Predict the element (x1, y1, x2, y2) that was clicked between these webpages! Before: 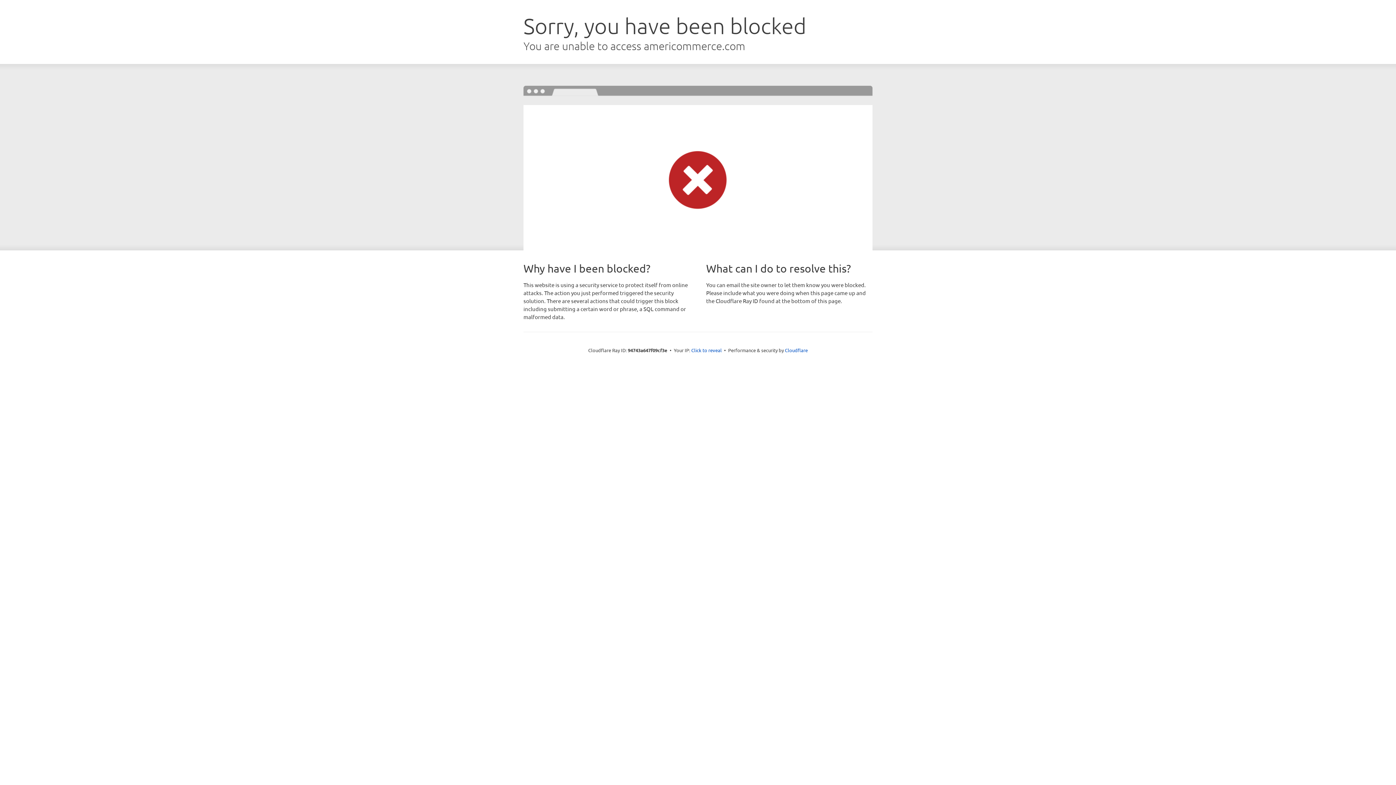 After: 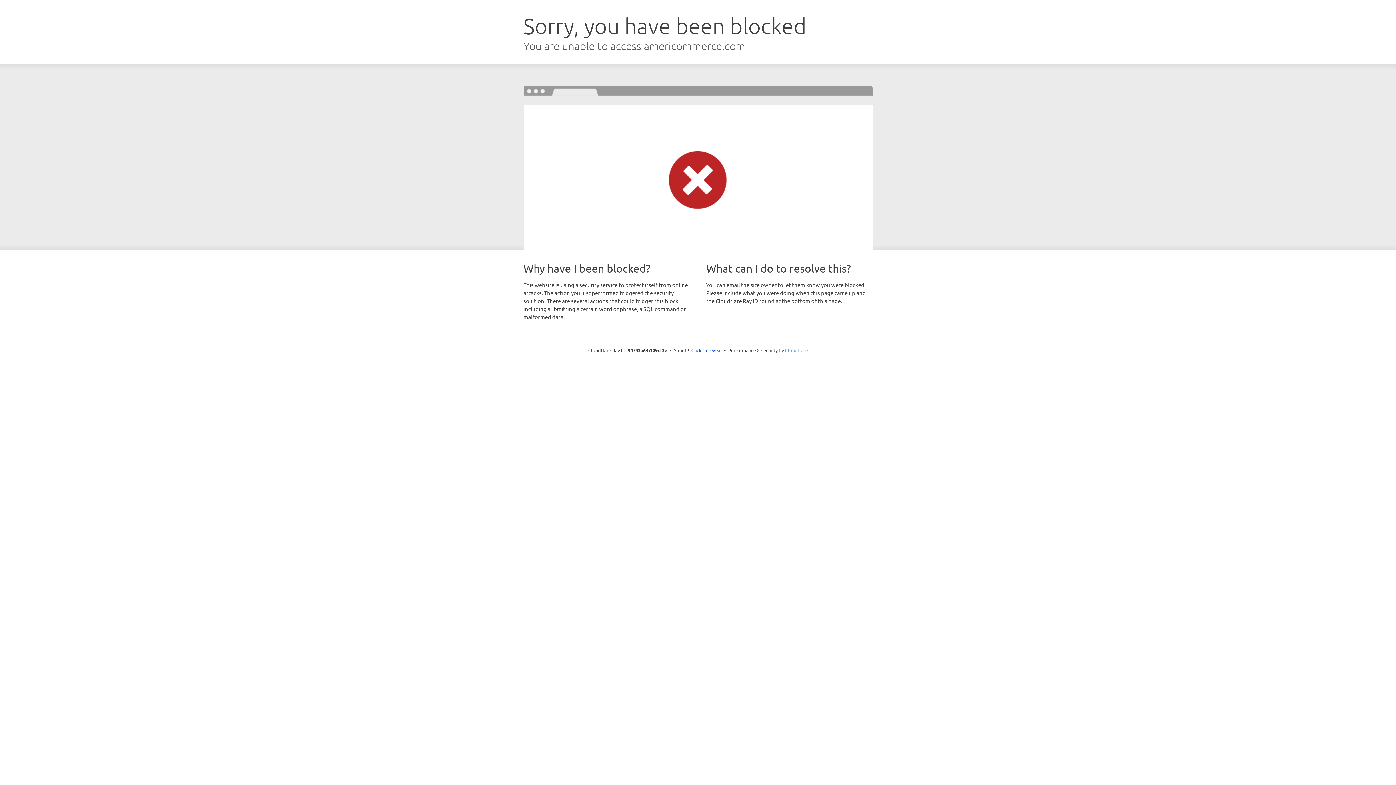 Action: bbox: (785, 347, 808, 353) label: Cloudflare